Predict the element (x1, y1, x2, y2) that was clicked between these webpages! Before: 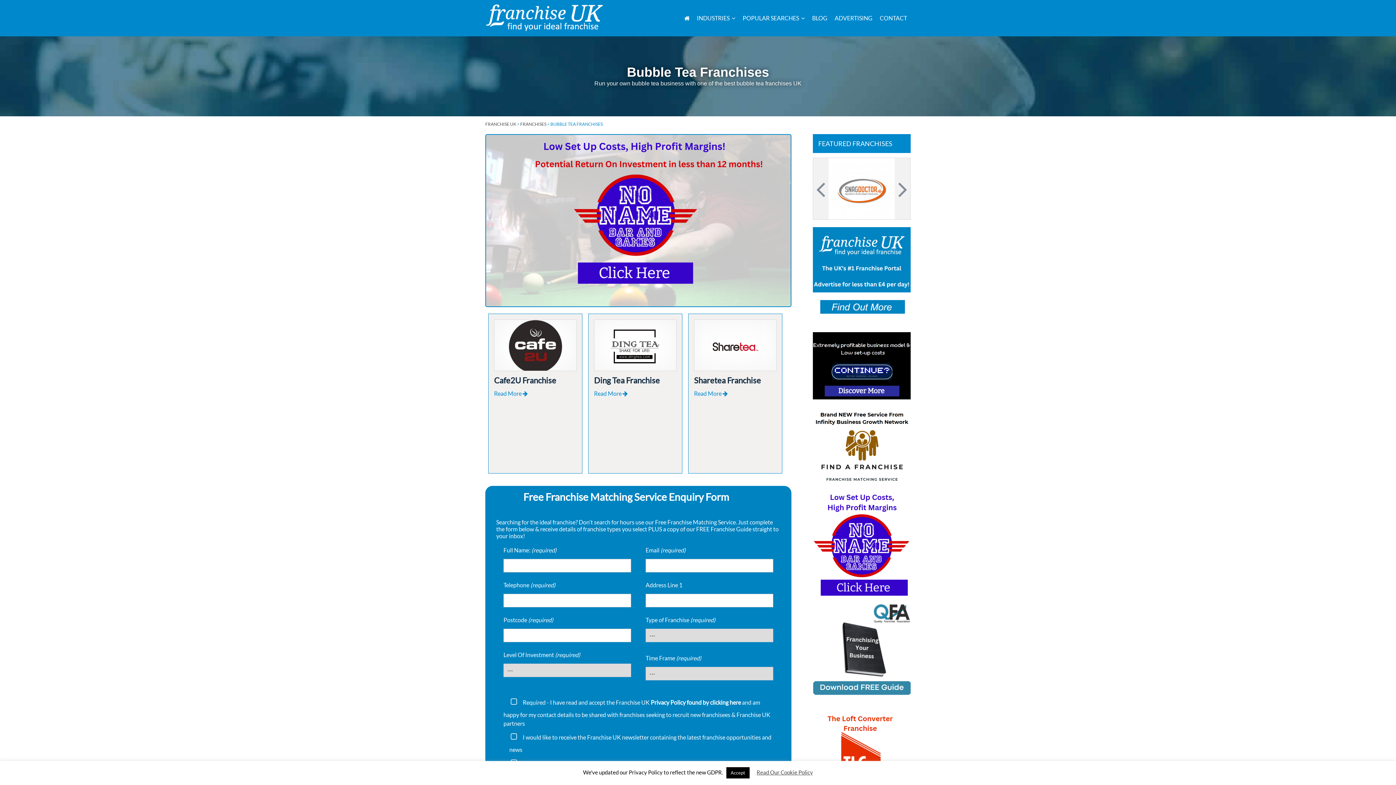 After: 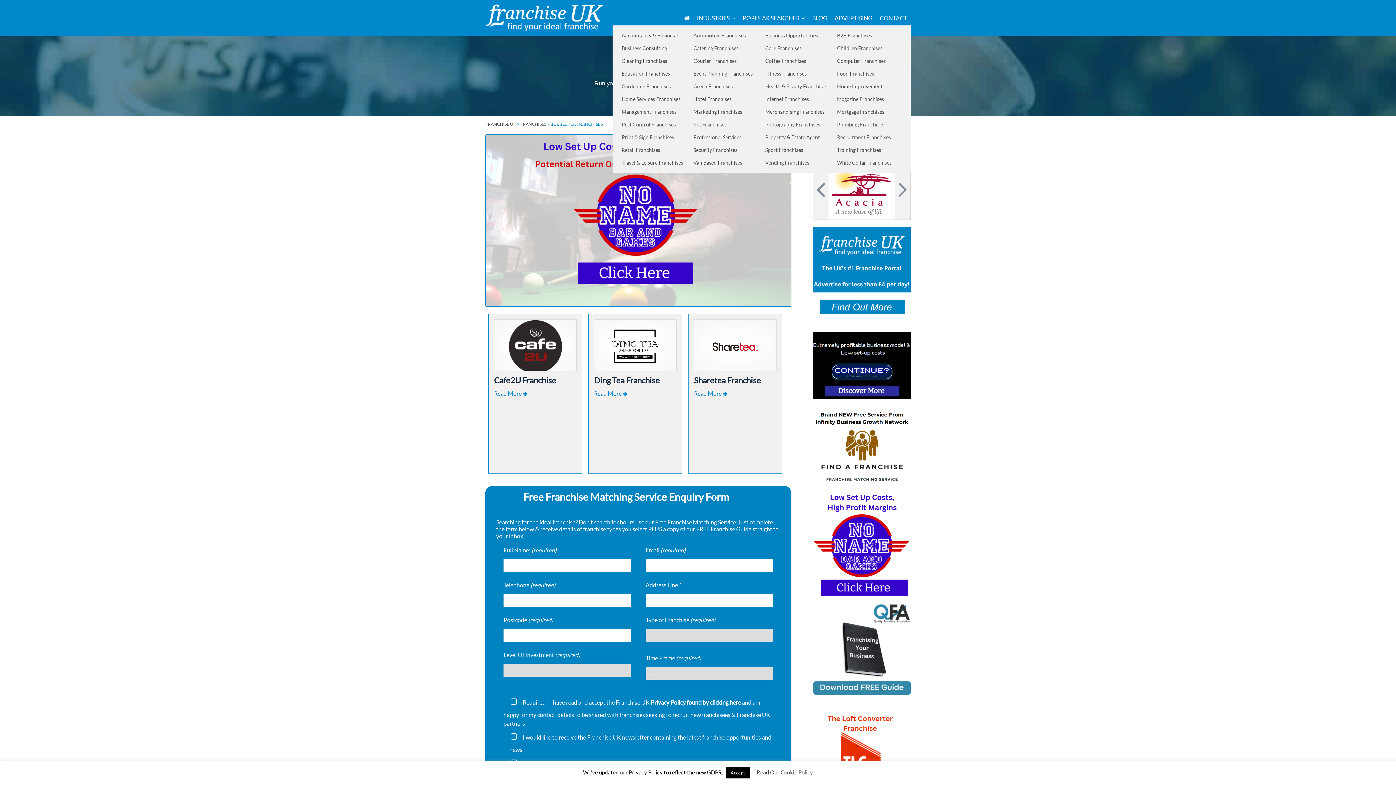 Action: bbox: (693, 10, 739, 25) label: INDUSTRIES